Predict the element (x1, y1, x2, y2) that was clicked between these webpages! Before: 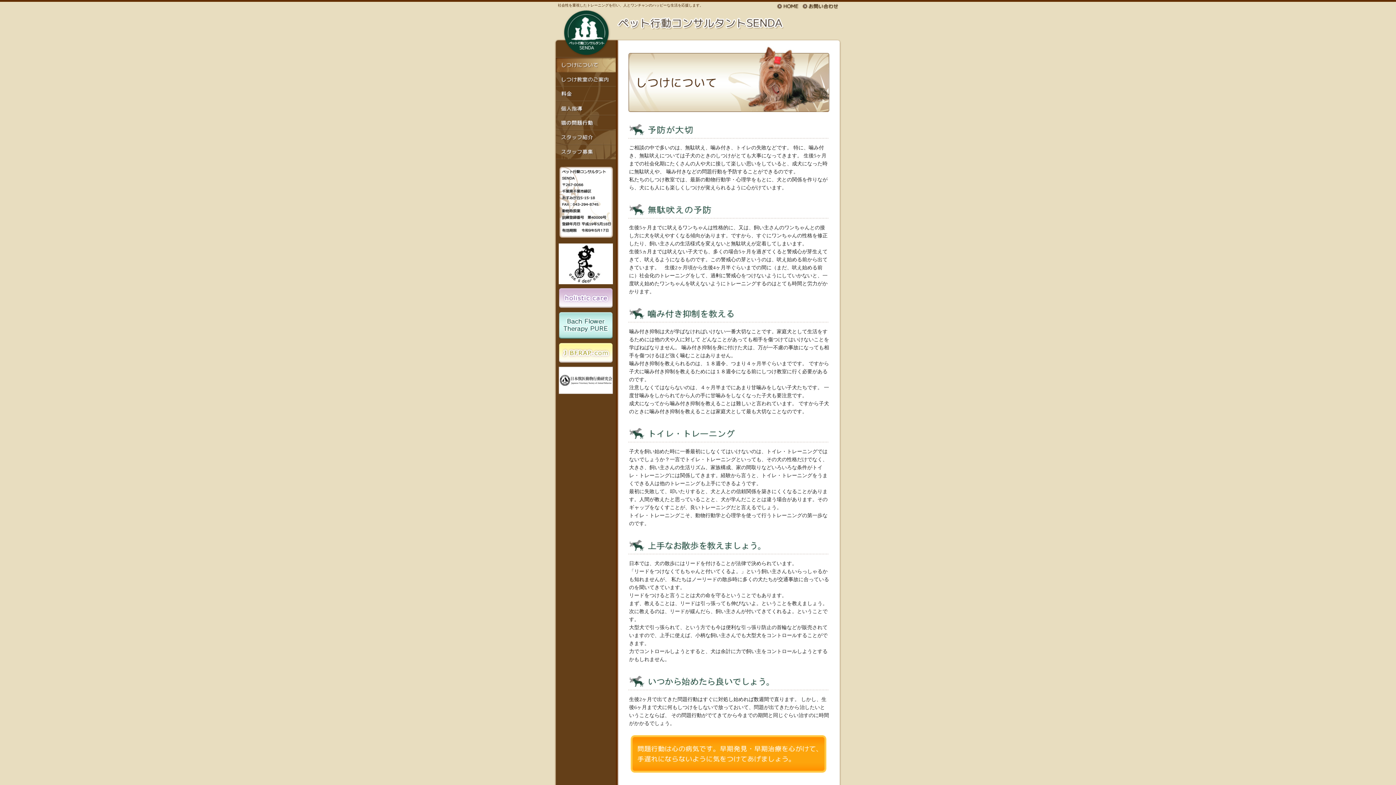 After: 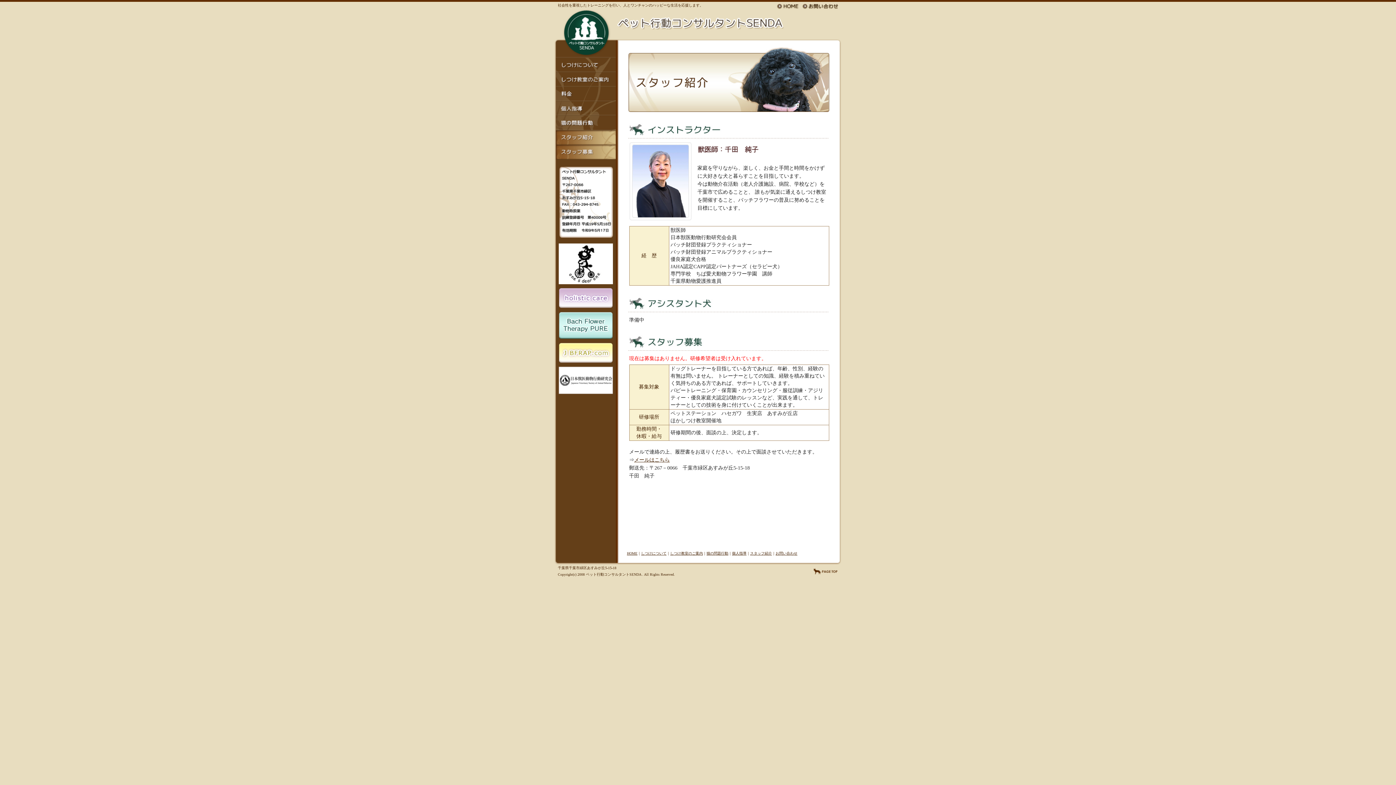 Action: bbox: (555, 141, 615, 146)